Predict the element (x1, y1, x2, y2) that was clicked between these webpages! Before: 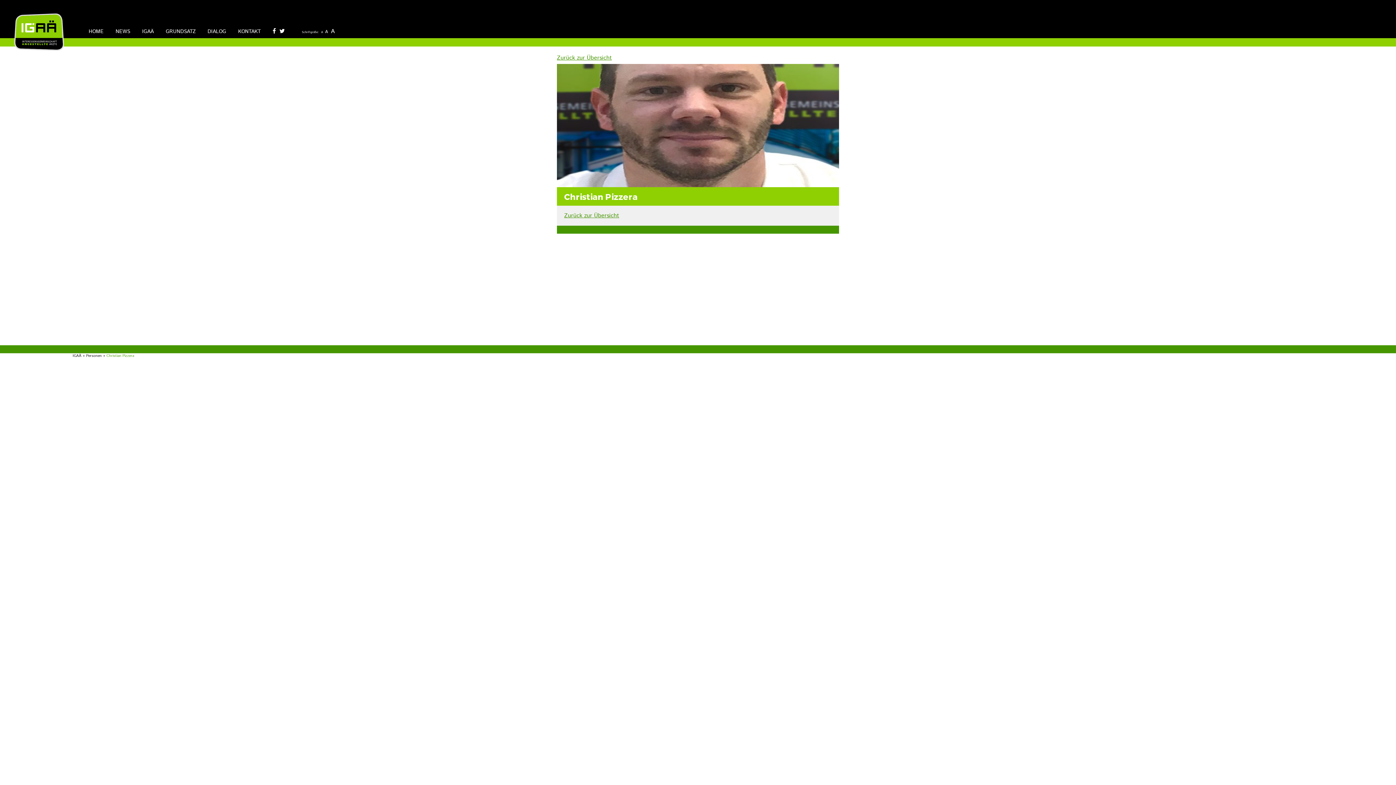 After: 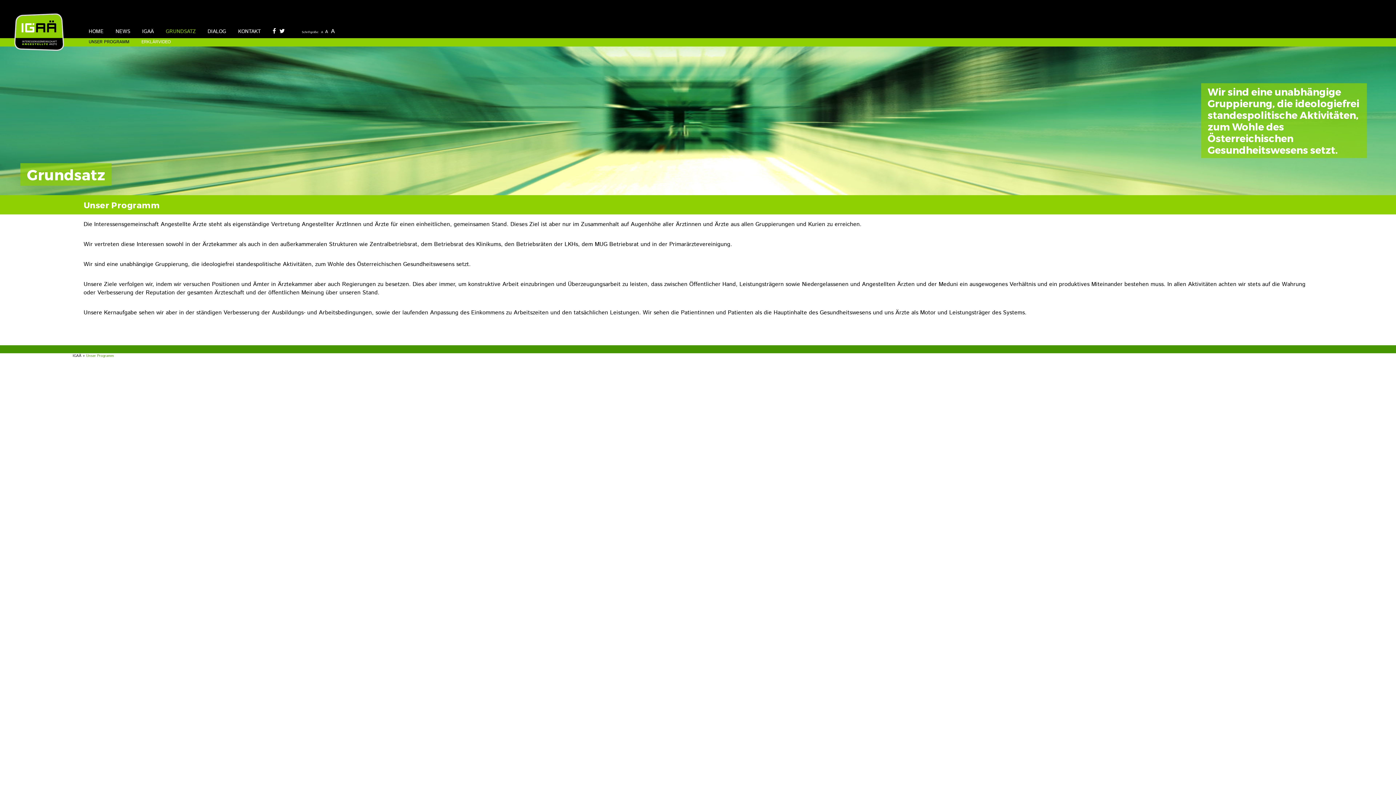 Action: label: GRUNDSATZ bbox: (165, 28, 195, 35)